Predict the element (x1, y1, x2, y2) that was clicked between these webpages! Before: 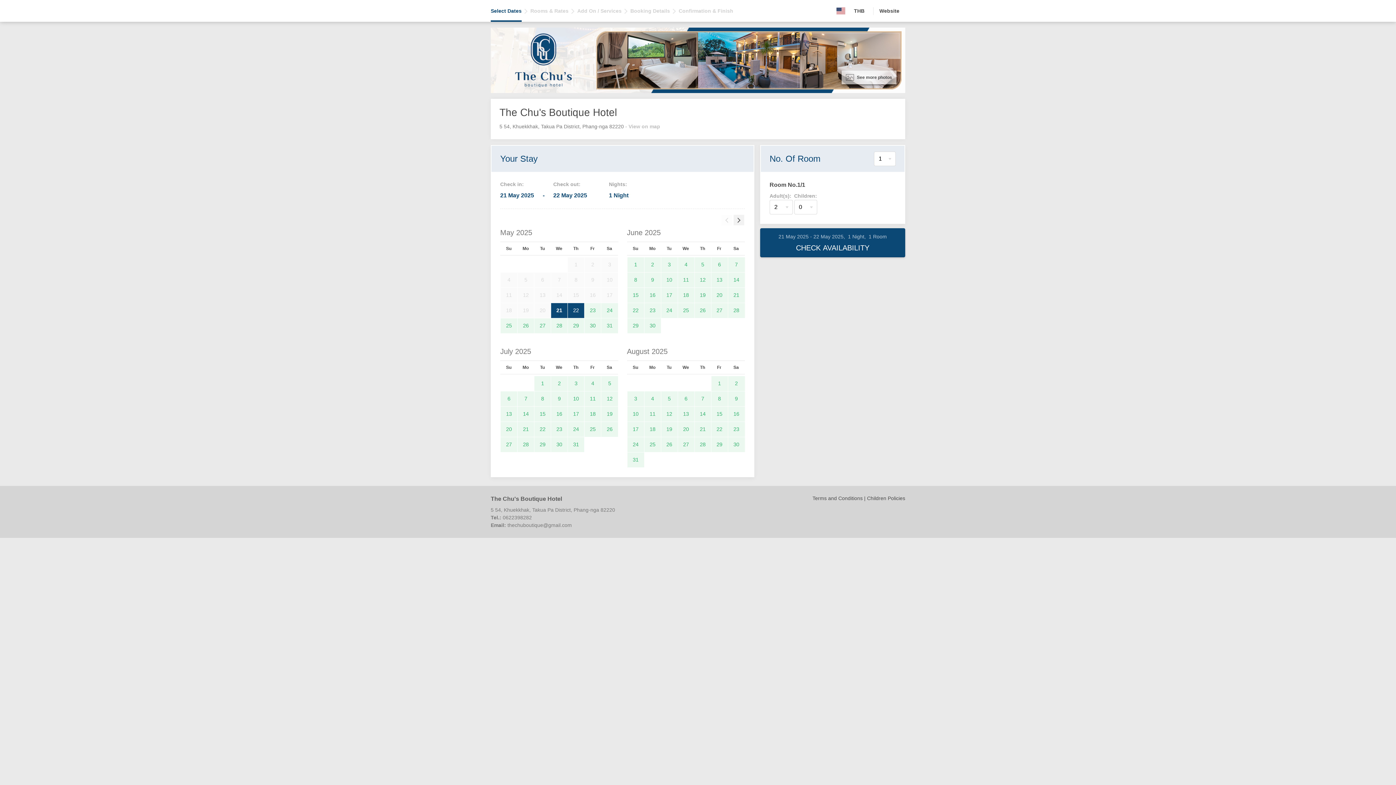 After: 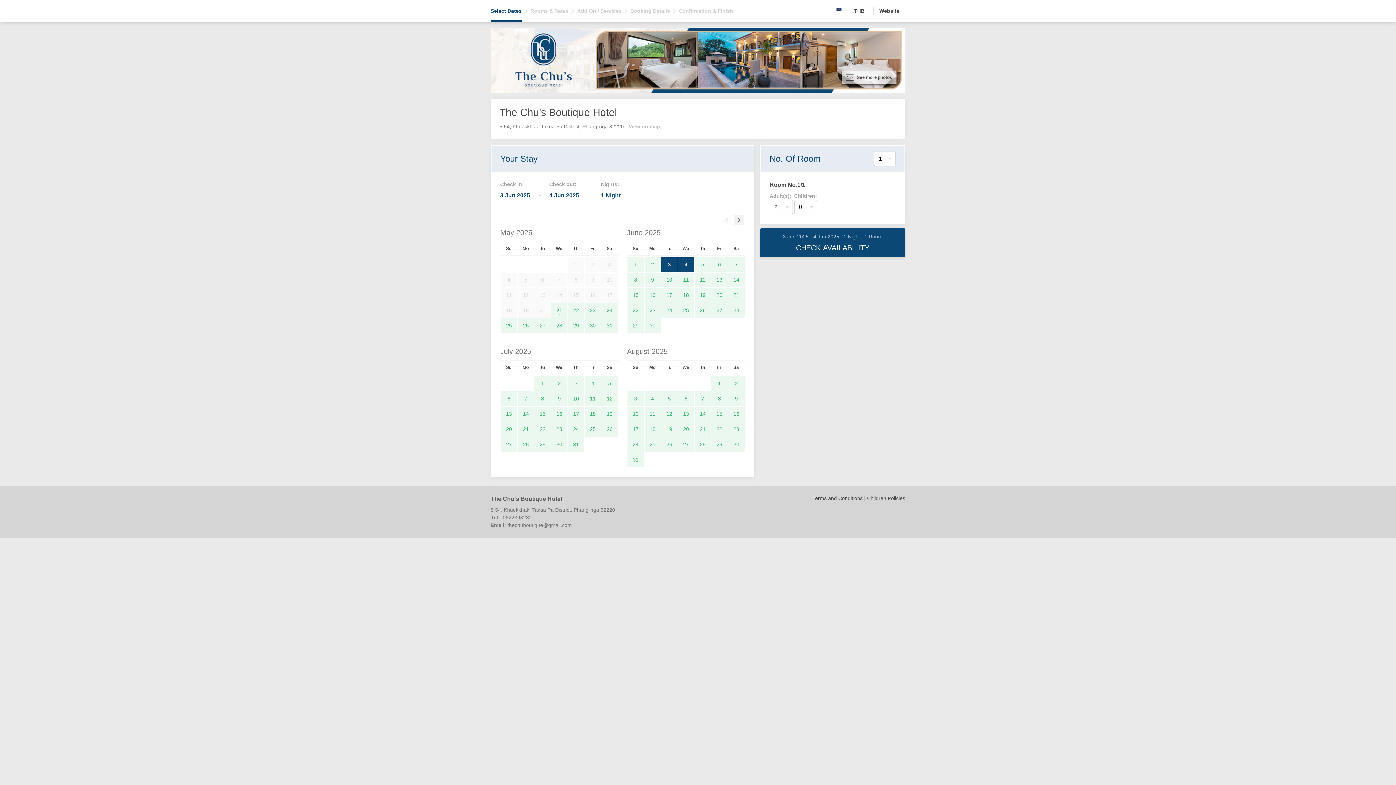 Action: bbox: (663, 259, 675, 270) label: 3